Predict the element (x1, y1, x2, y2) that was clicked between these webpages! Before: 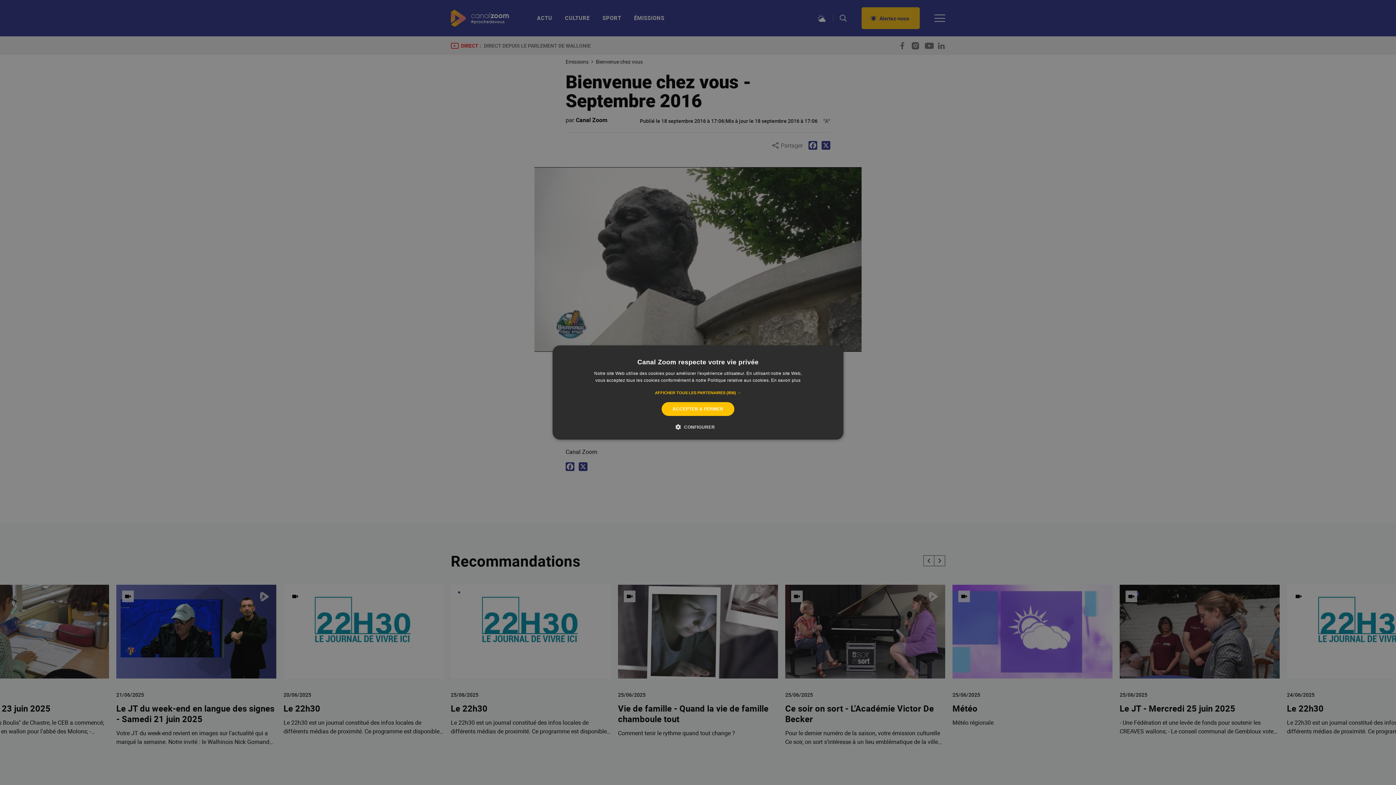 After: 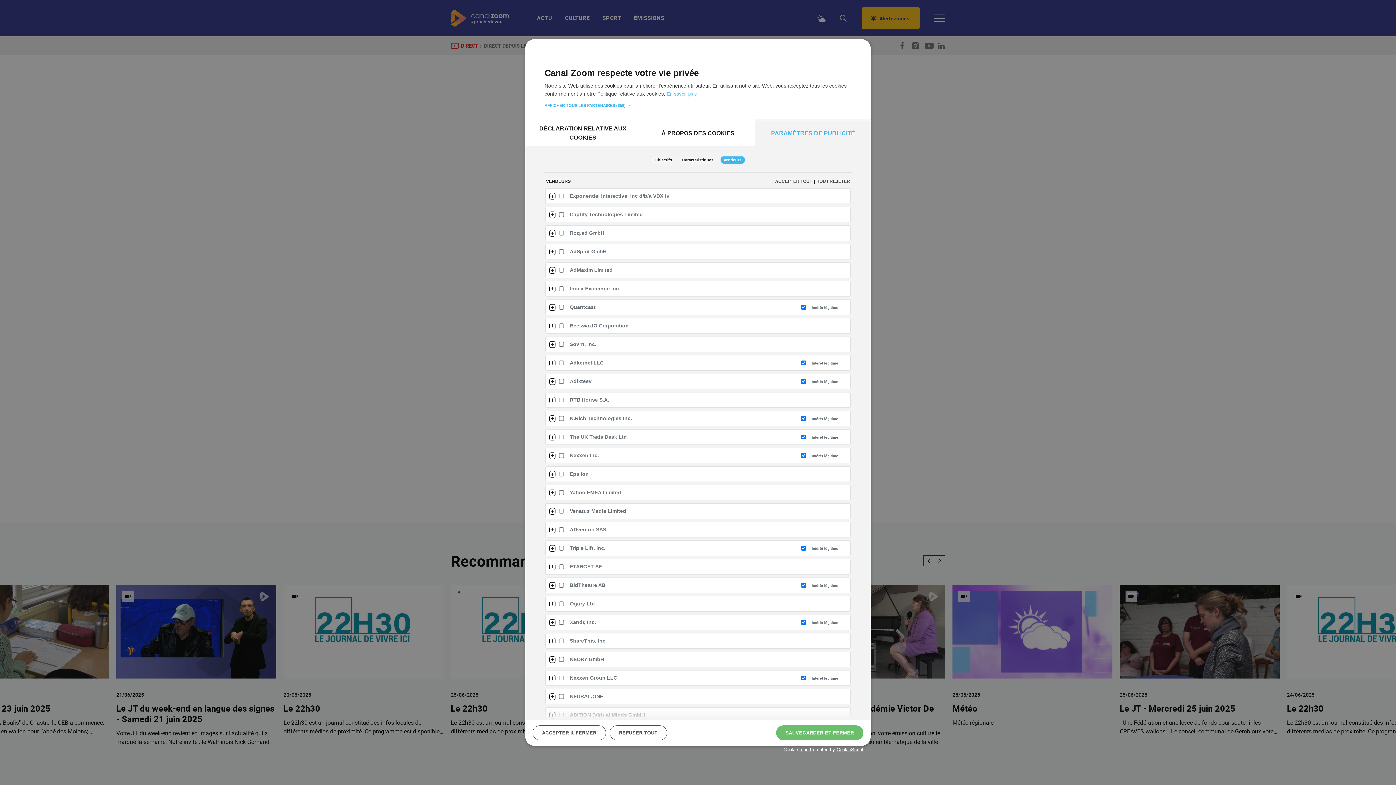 Action: bbox: (655, 389, 741, 396) label: AFFICHER TOUS LES PARTENAIRES (856) →